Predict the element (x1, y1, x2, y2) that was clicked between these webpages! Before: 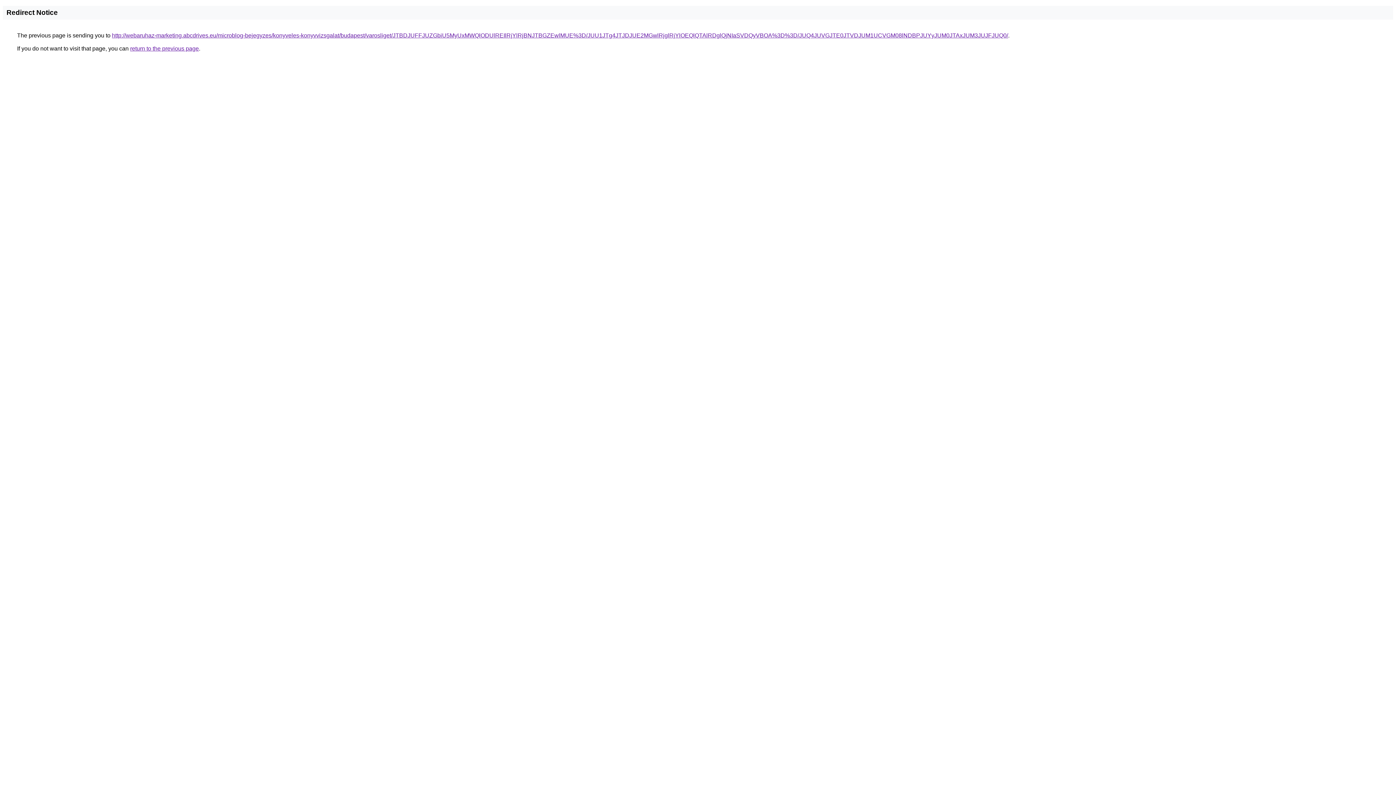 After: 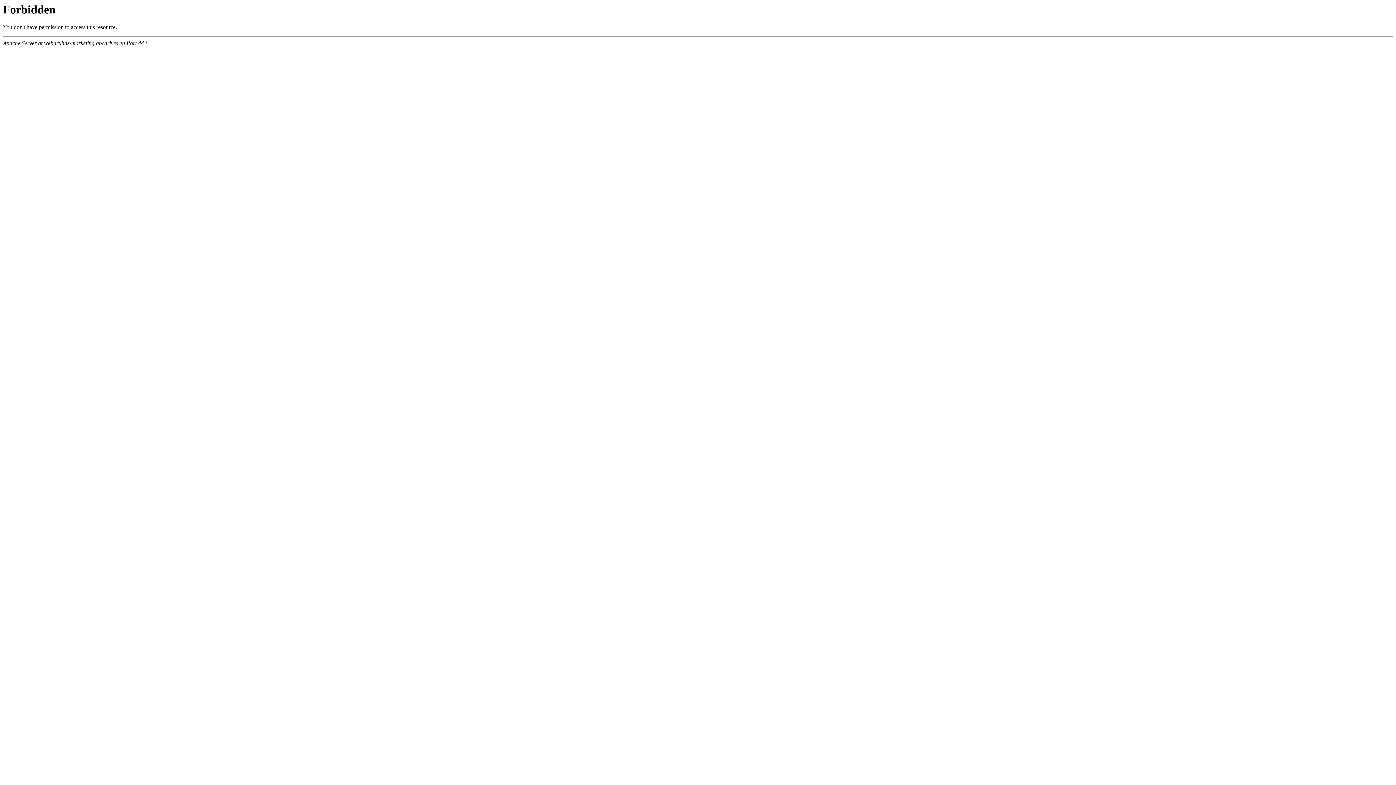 Action: bbox: (112, 32, 1008, 38) label: http://webaruhaz-marketing.abcdrives.eu/microblog-bejegyzes/konyveles-konyvvizsgalat/budapest/varosliget/JTBDJUFFJUZGbiU5MyUxMWQlODUlREIlRjYlRjBNJTBGZEwlMUE%3D/JUU1JTg4JTJDJUE2MGwlRjglRjYlOEQlQTAlRDglQjNIaSVDQyVBOA%3D%3D/JUQ4JUVGJTE0JTVDJUM1UCVGM08lNDBPJUYyJUM0JTAxJUM3JUJFJUQ0/